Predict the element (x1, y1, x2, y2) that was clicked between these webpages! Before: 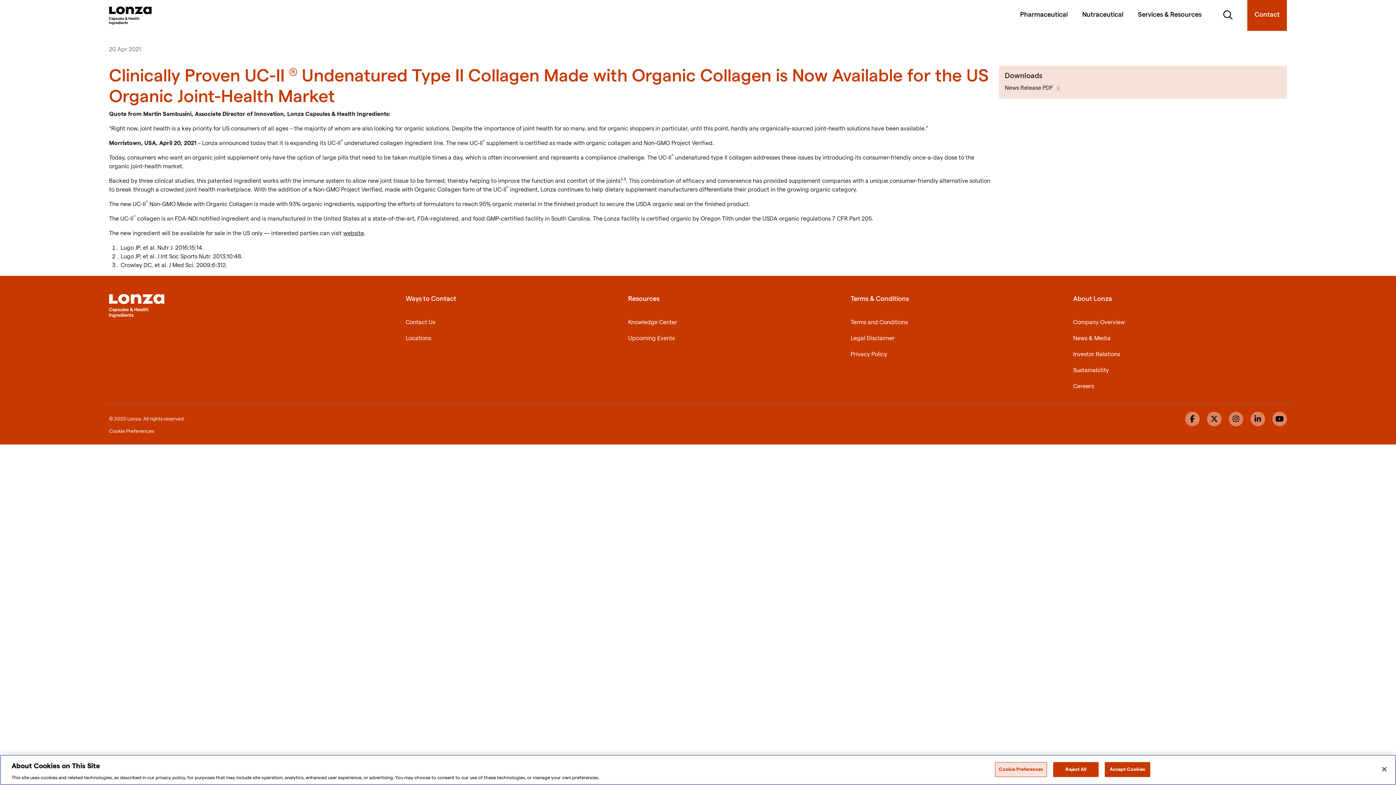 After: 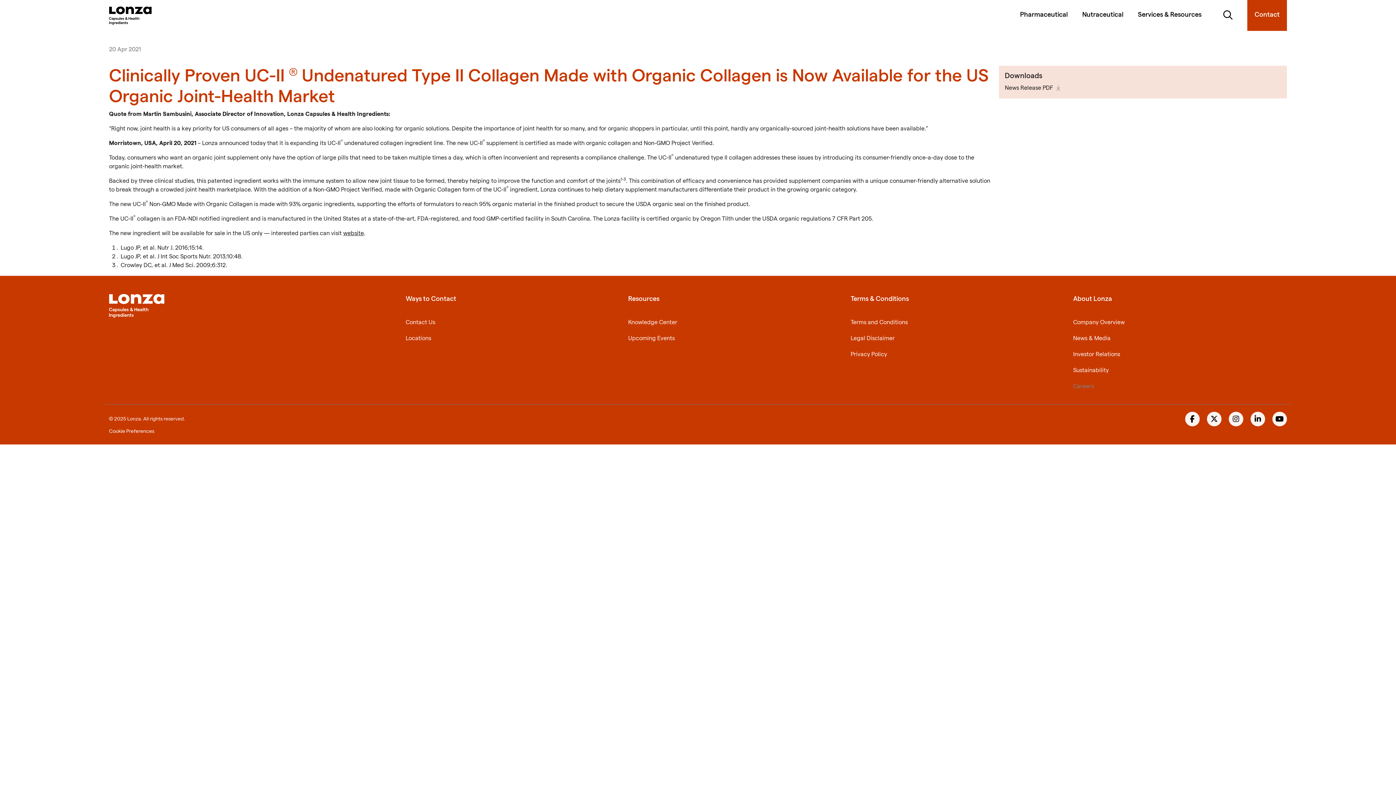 Action: bbox: (1073, 383, 1094, 390) label: Careers